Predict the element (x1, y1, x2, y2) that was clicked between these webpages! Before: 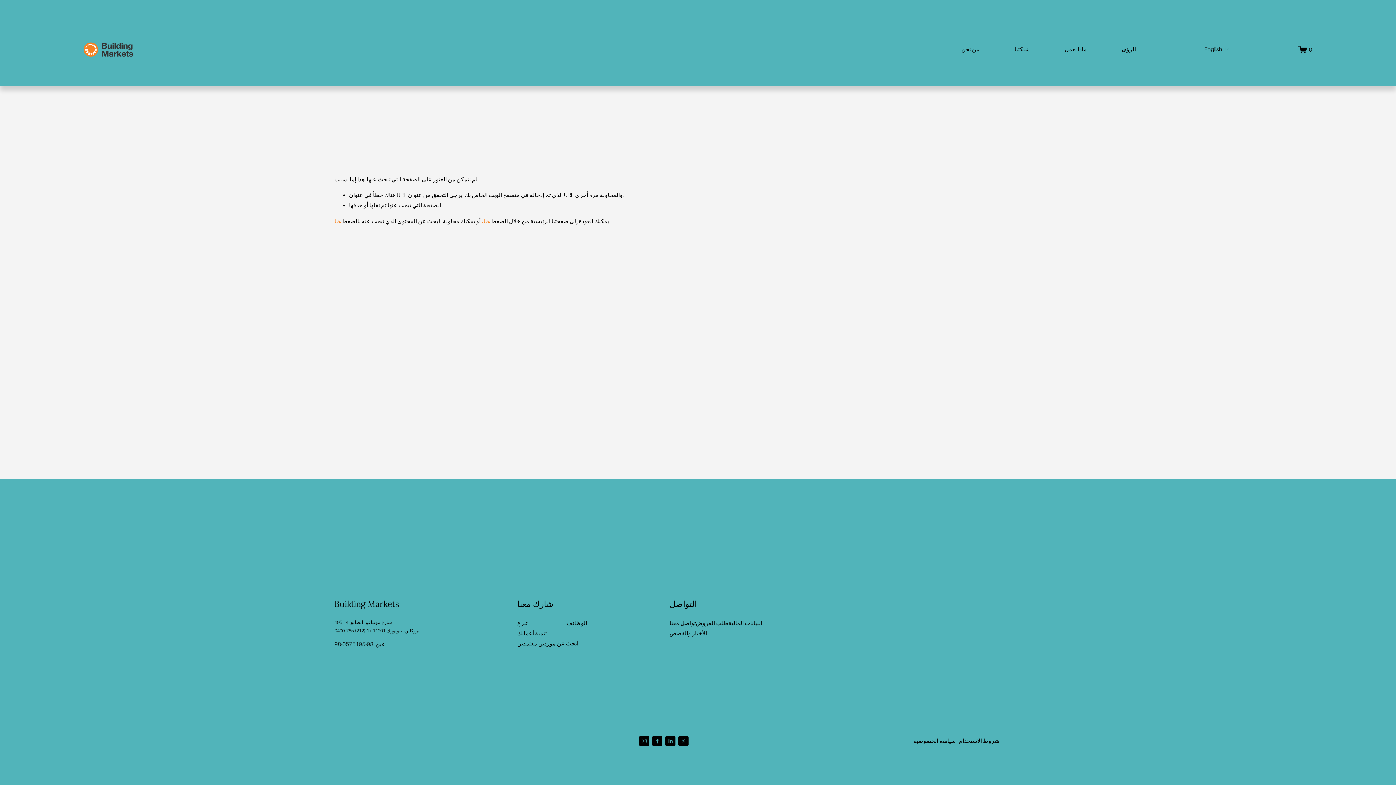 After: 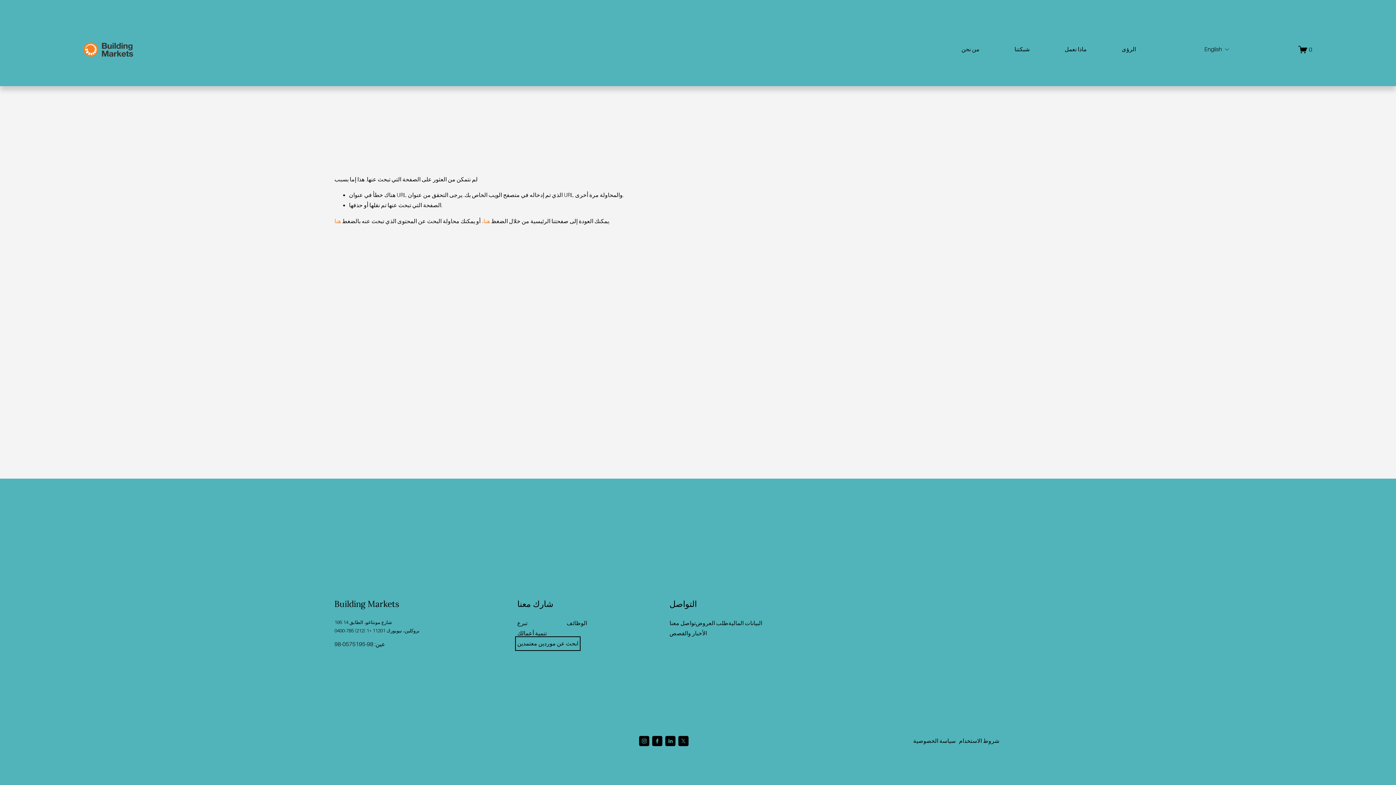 Action: label: ابحث عن موردين معتمدين bbox: (517, 638, 578, 648)